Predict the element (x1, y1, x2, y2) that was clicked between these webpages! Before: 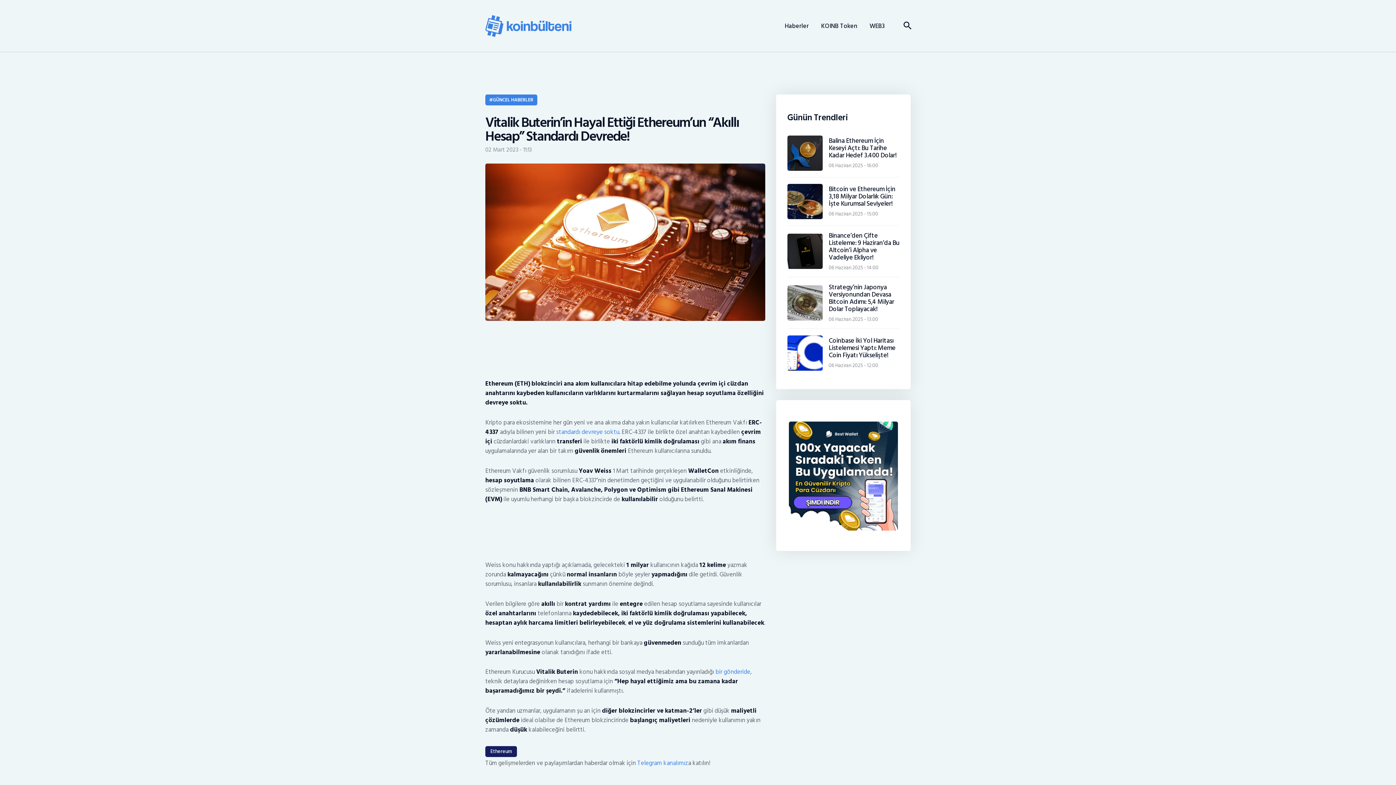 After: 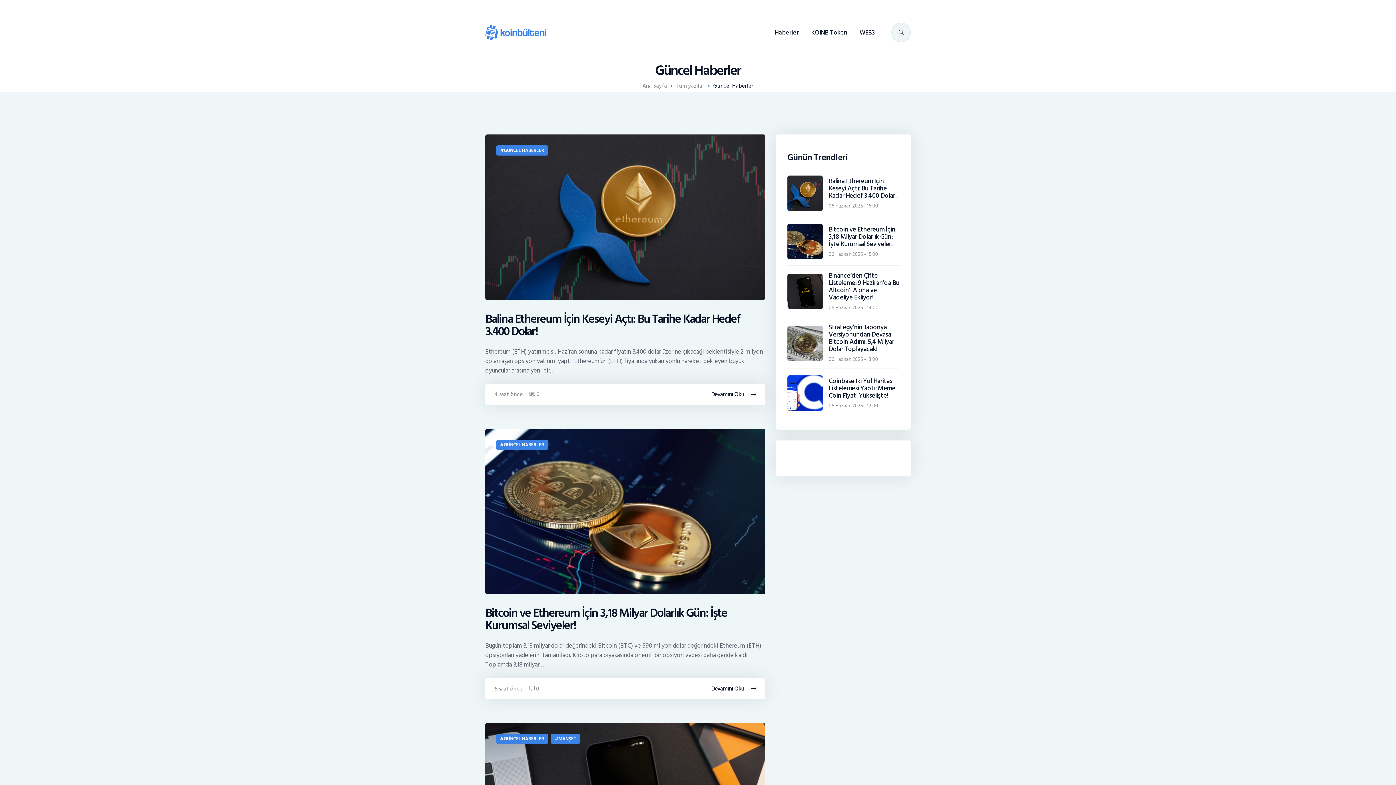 Action: bbox: (485, 94, 537, 105) label: GÜNCEL HABERLER